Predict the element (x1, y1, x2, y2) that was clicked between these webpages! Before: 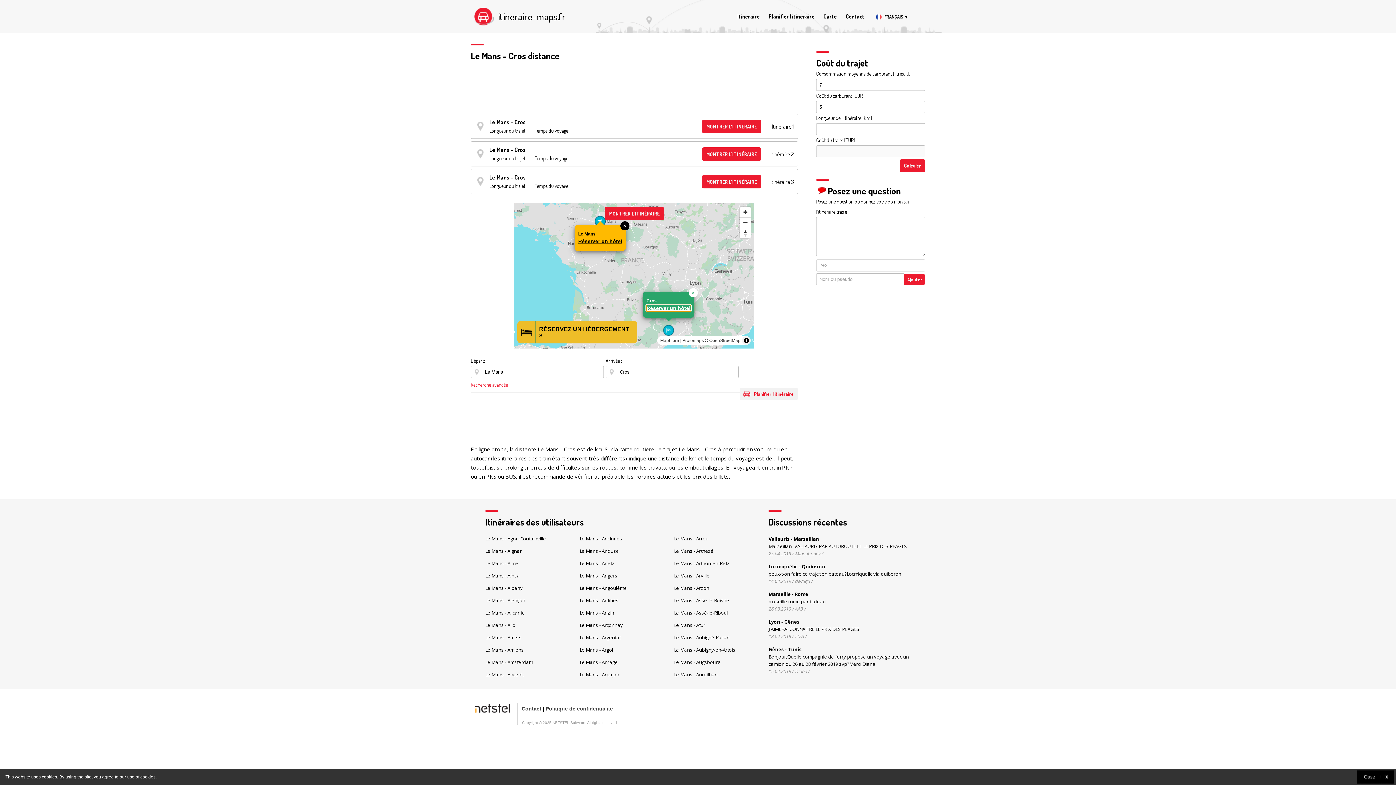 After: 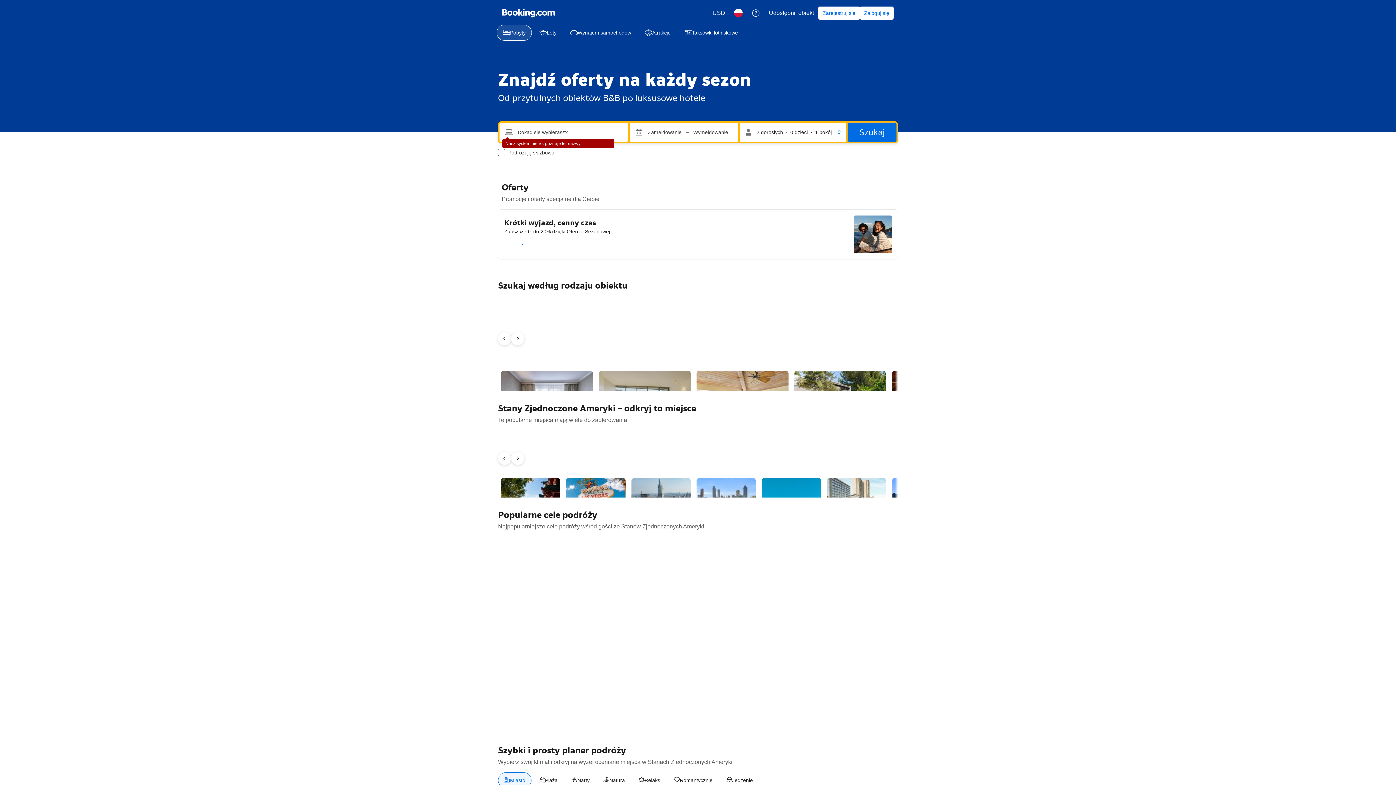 Action: bbox: (578, 238, 622, 244) label: Réserver un hôtel